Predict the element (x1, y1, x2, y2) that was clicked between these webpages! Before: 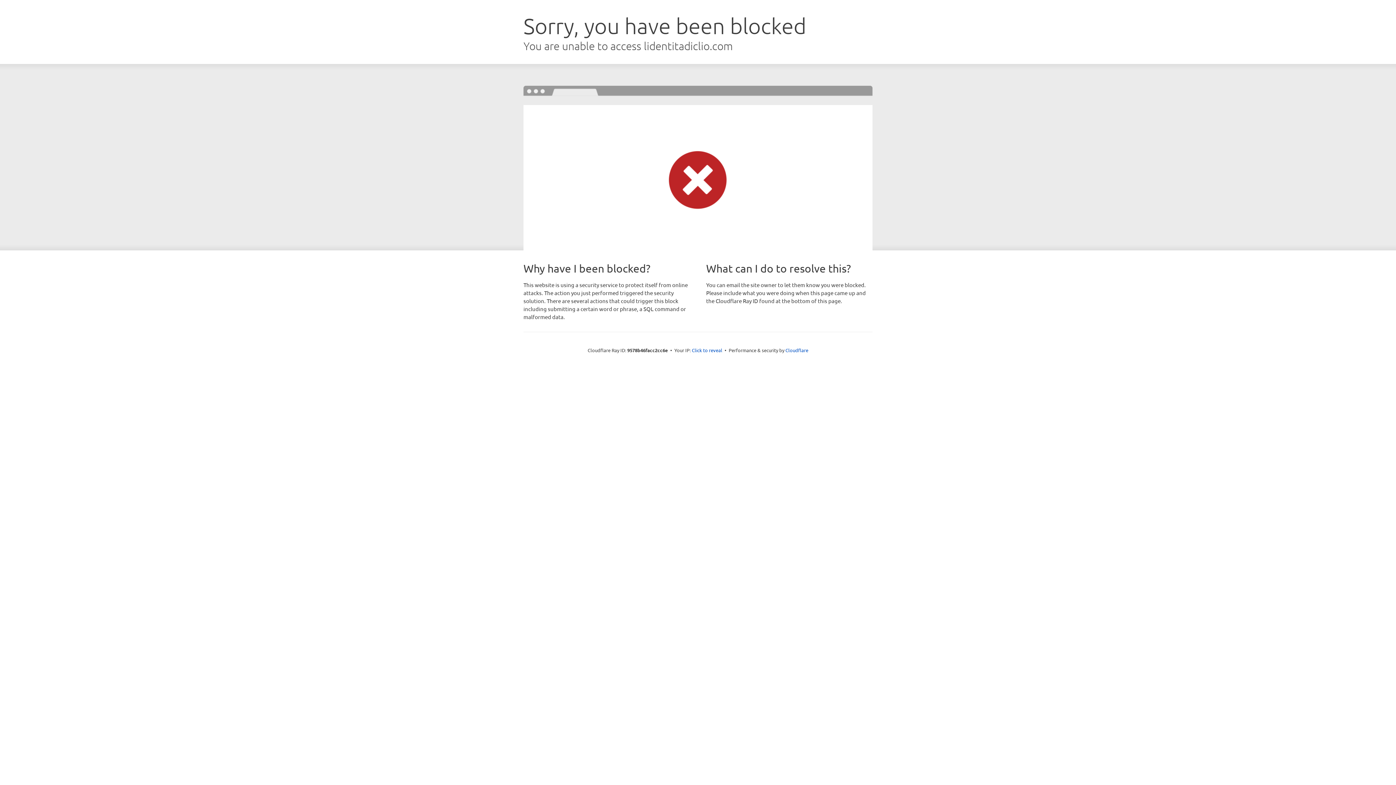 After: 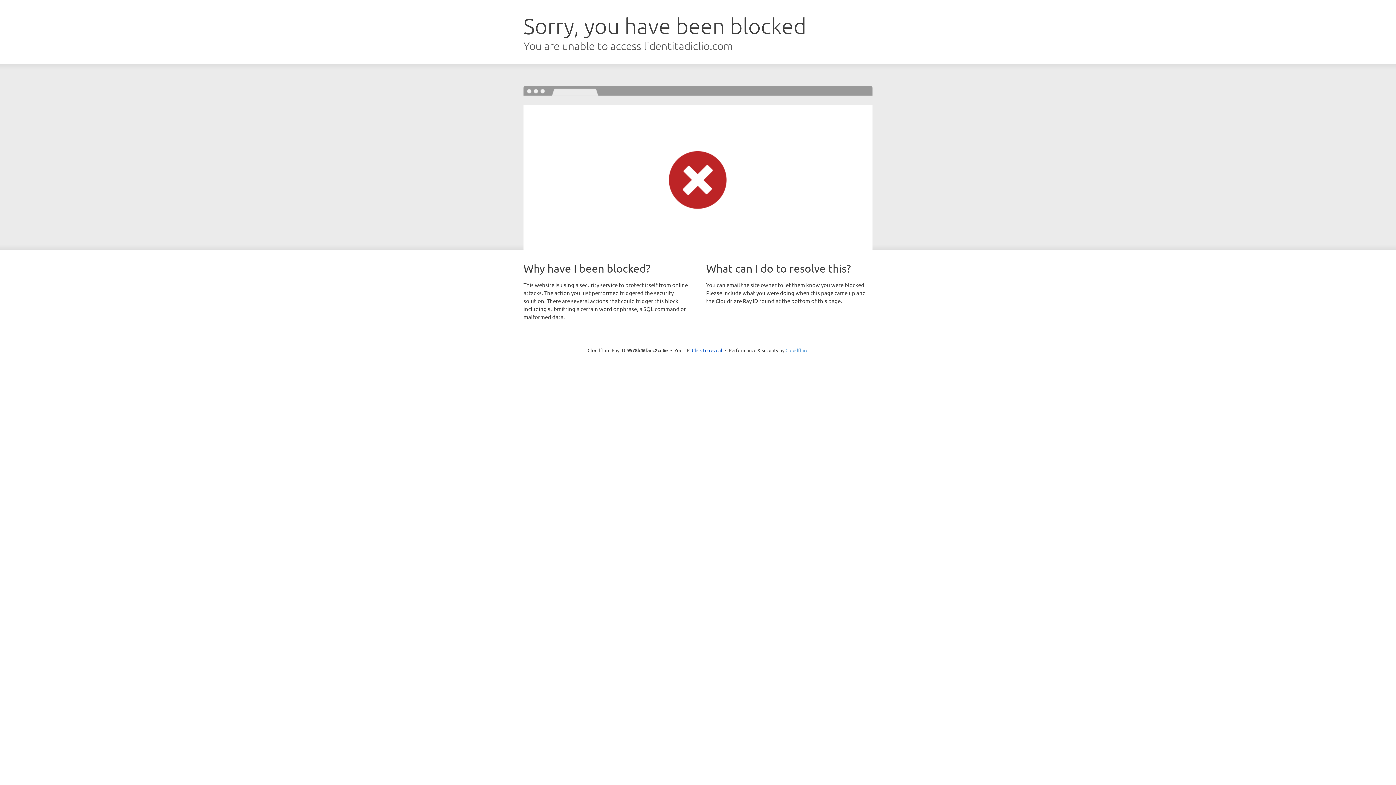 Action: label: Cloudflare bbox: (785, 347, 808, 353)